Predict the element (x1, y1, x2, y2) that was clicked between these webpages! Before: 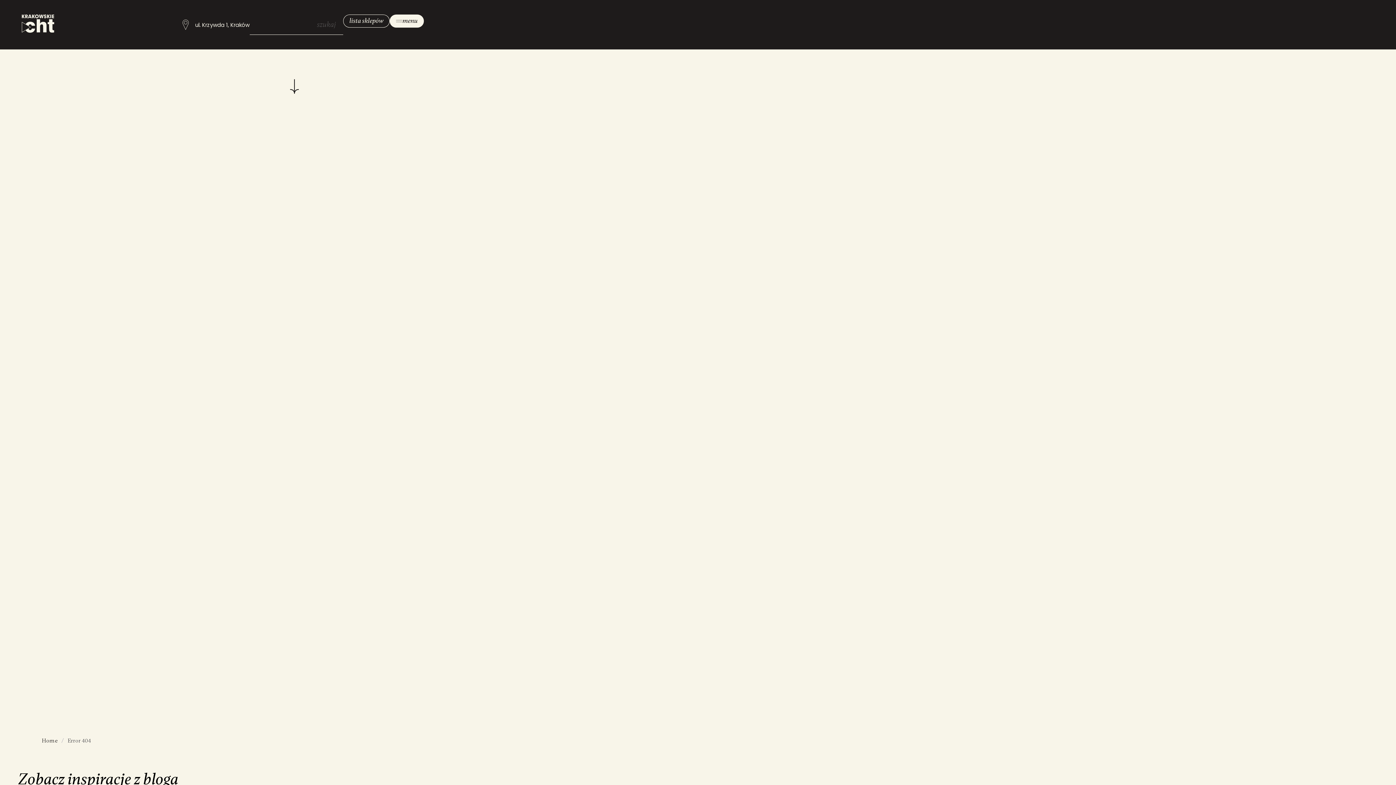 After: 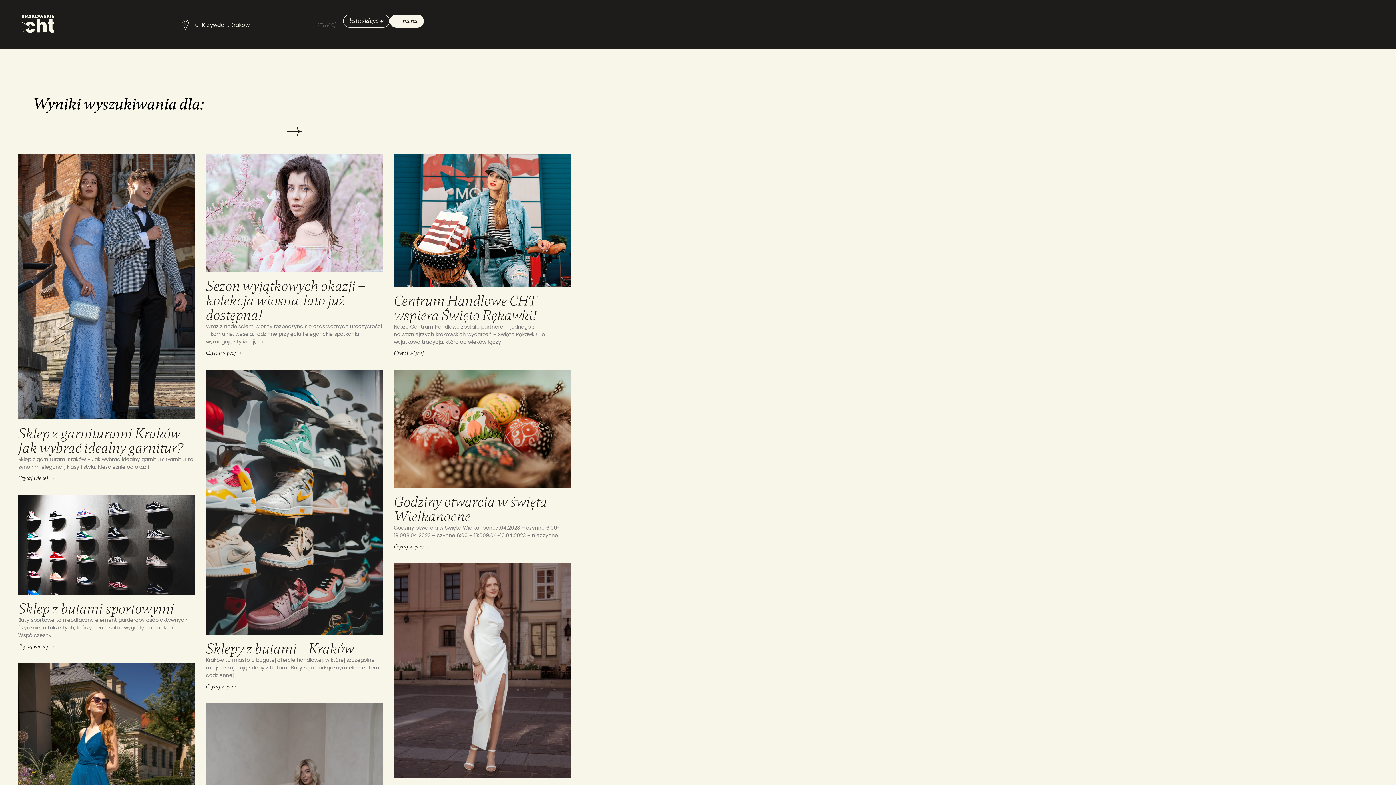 Action: label: szukaj bbox: (317, 14, 343, 34)